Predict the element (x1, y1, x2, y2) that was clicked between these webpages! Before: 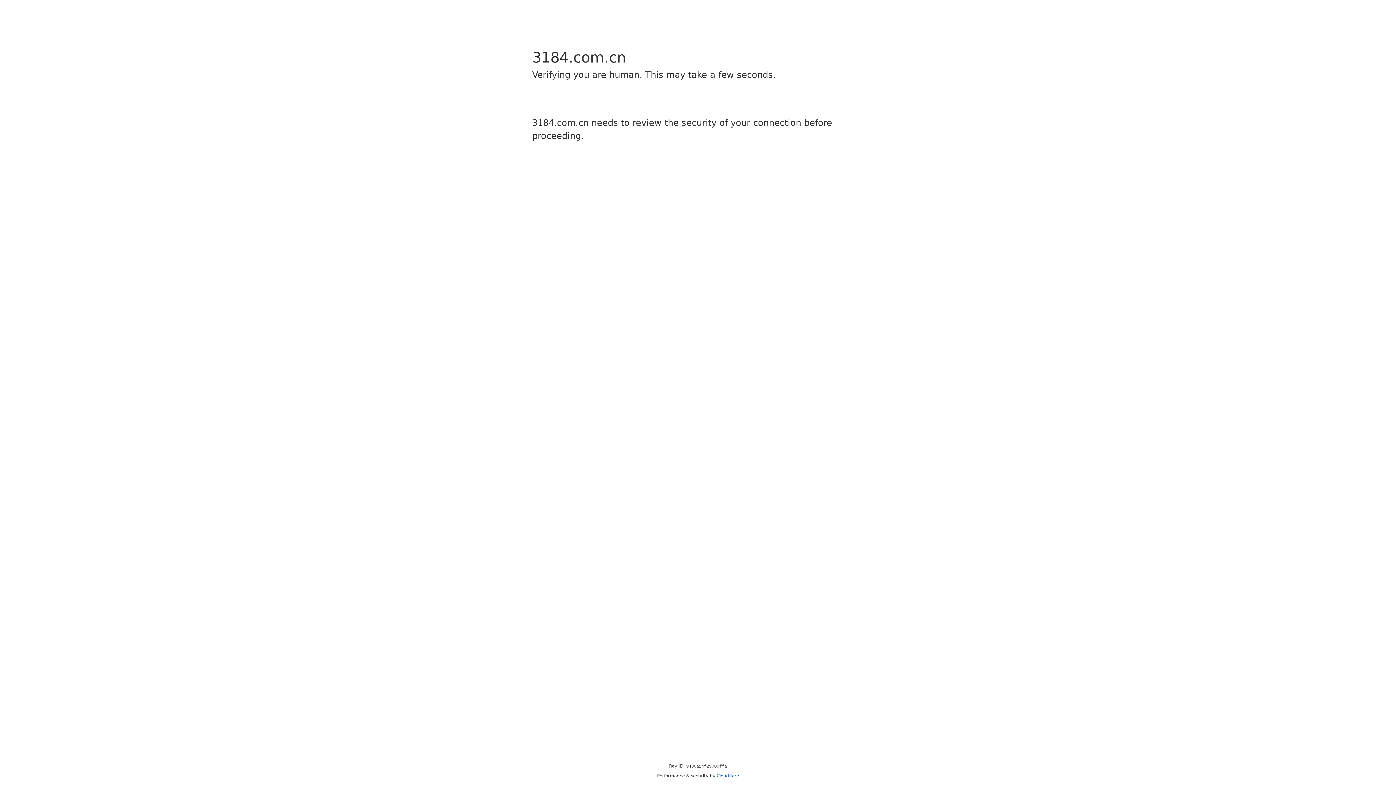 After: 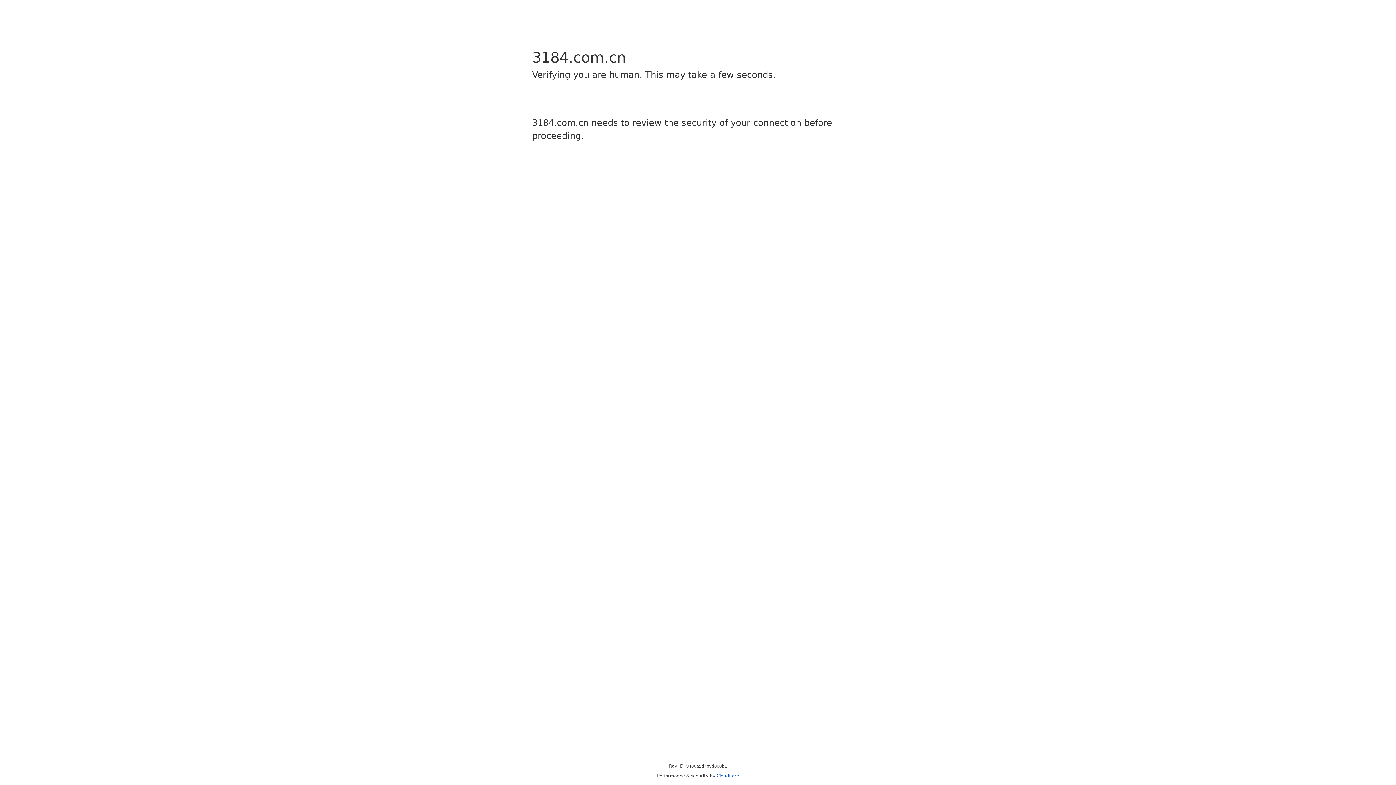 Action: label: Cloudflare bbox: (716, 773, 739, 778)